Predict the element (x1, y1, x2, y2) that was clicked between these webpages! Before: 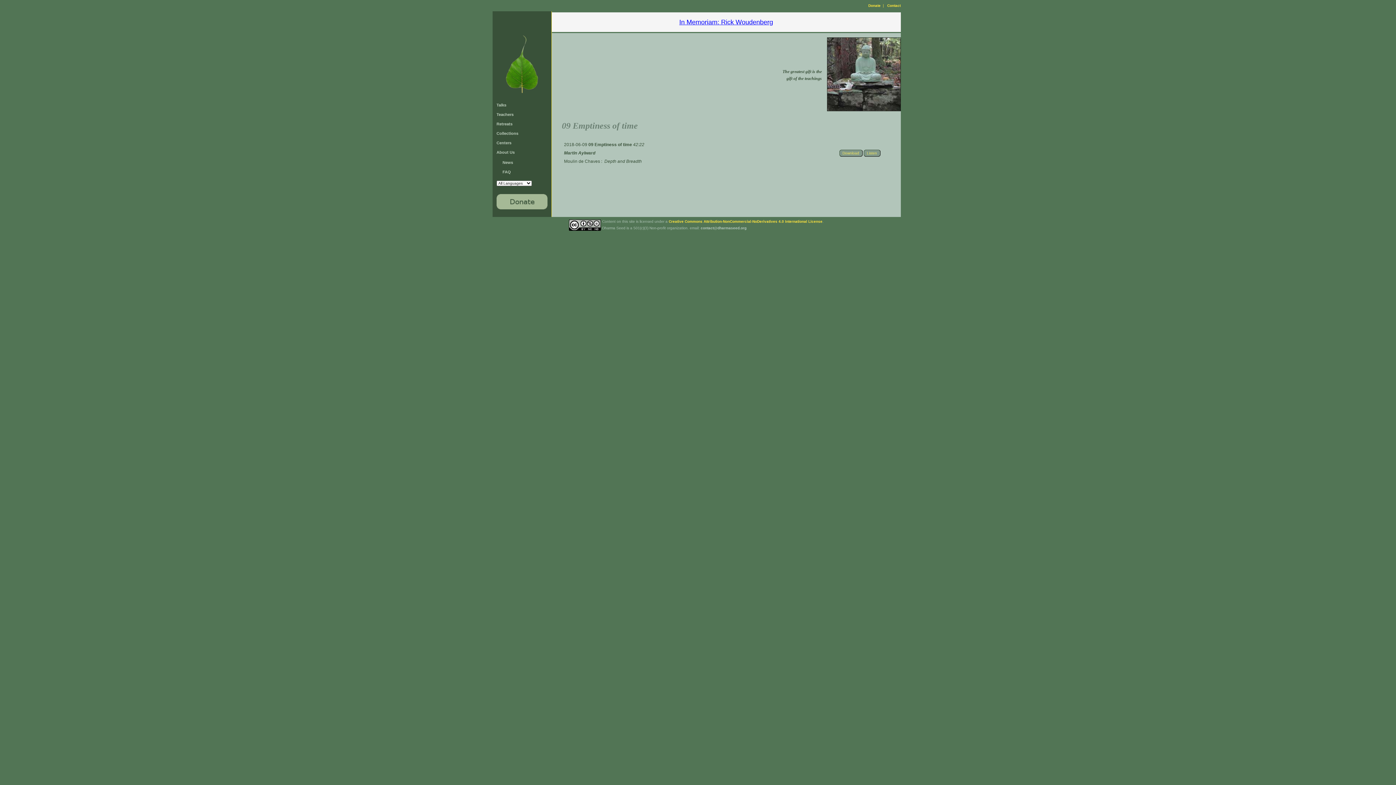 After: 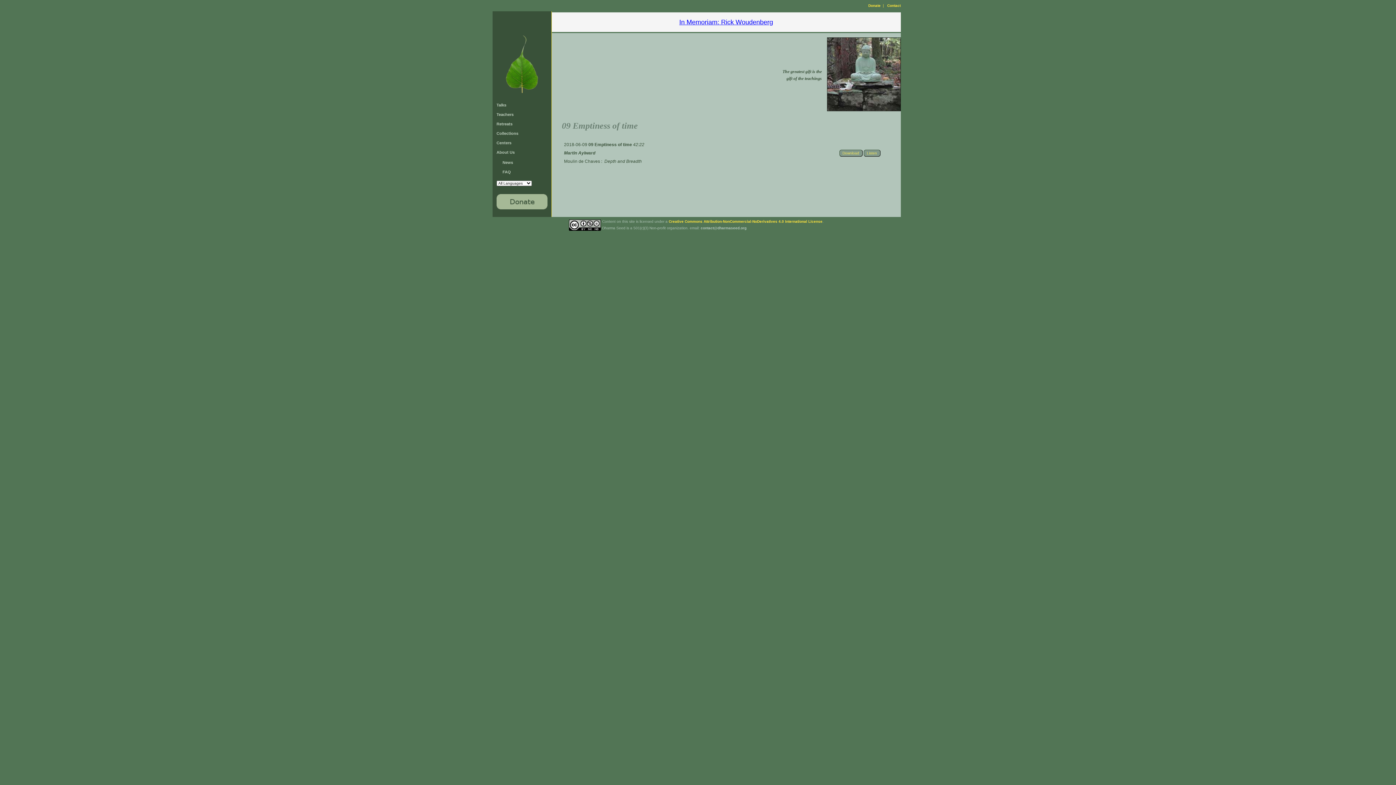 Action: bbox: (588, 142, 633, 147) label: 09 Emptiness of time 